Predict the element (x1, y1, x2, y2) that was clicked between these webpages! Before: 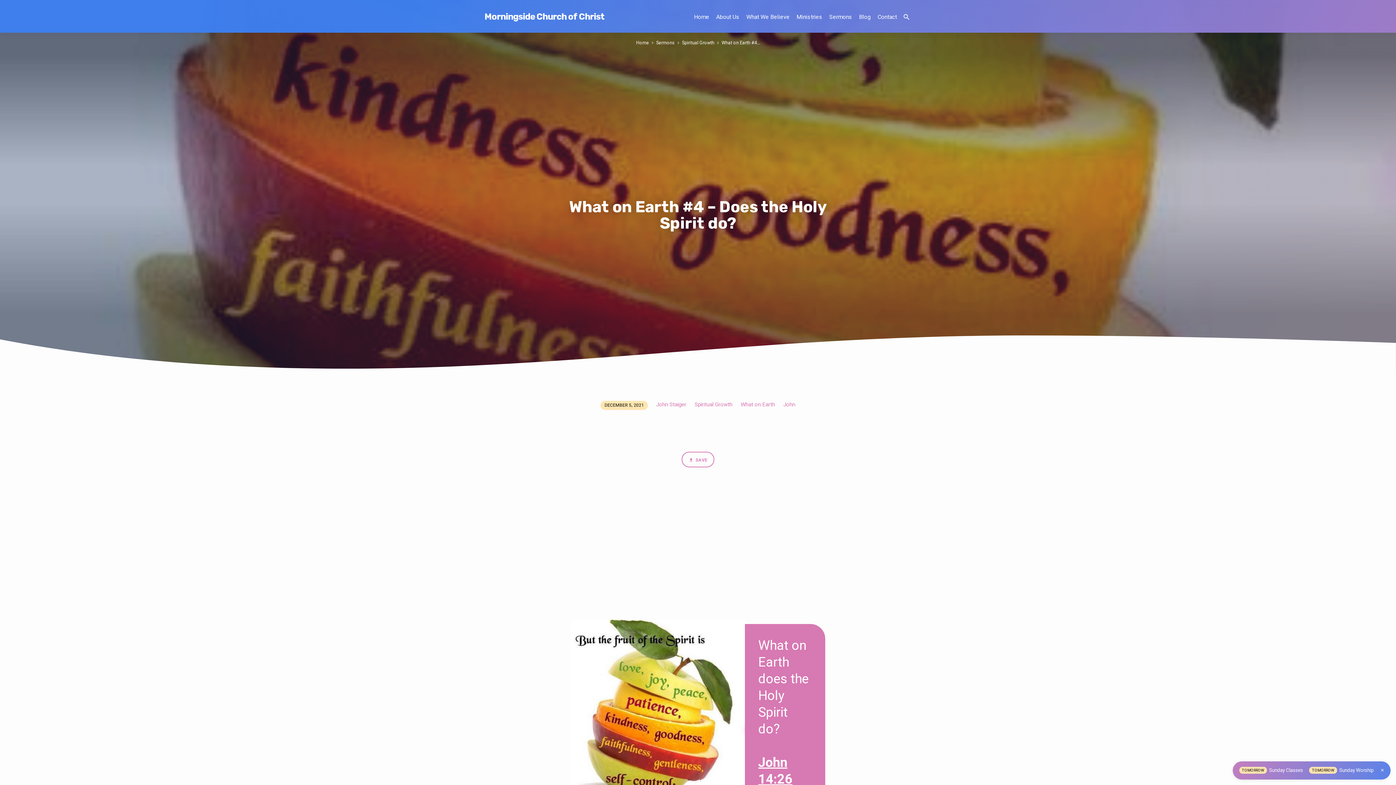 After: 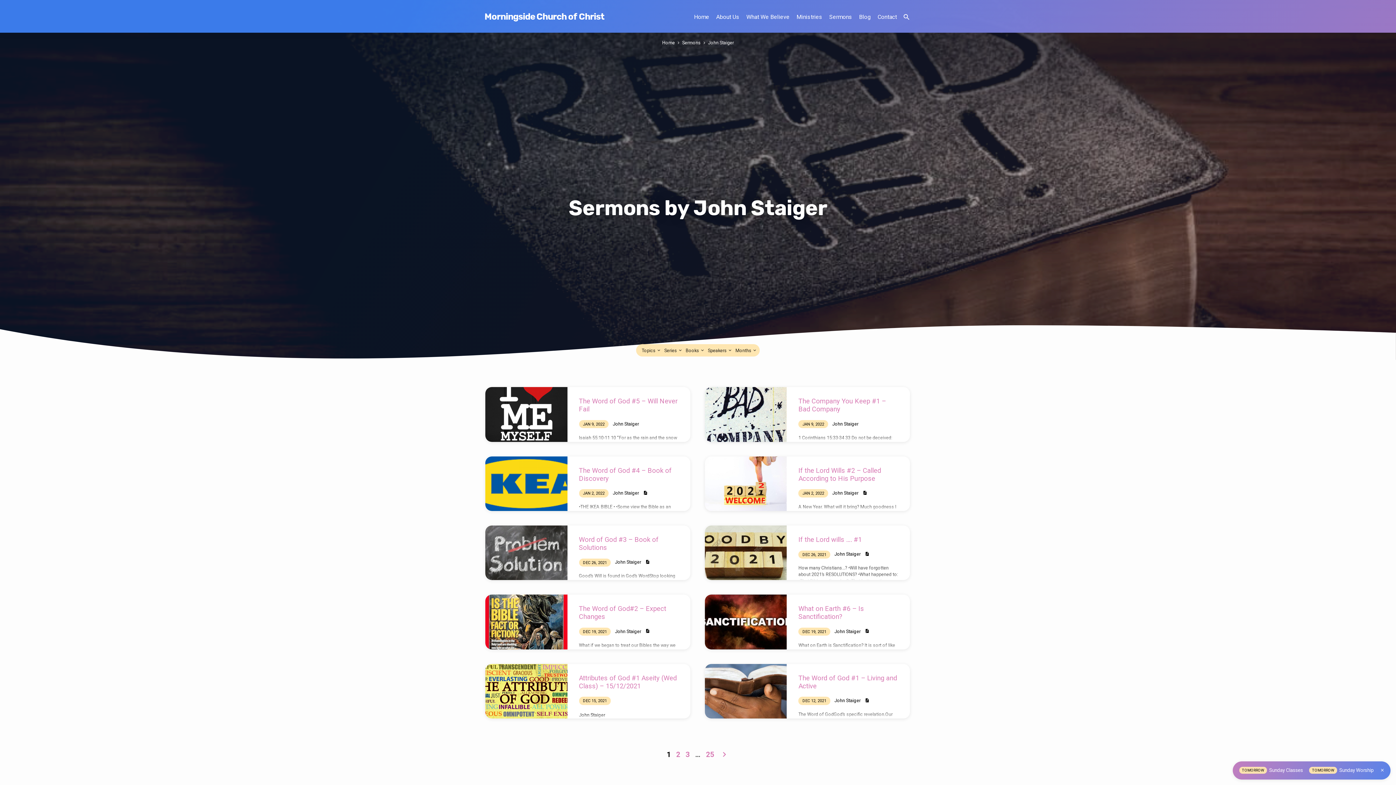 Action: label: John Staiger bbox: (656, 401, 686, 408)